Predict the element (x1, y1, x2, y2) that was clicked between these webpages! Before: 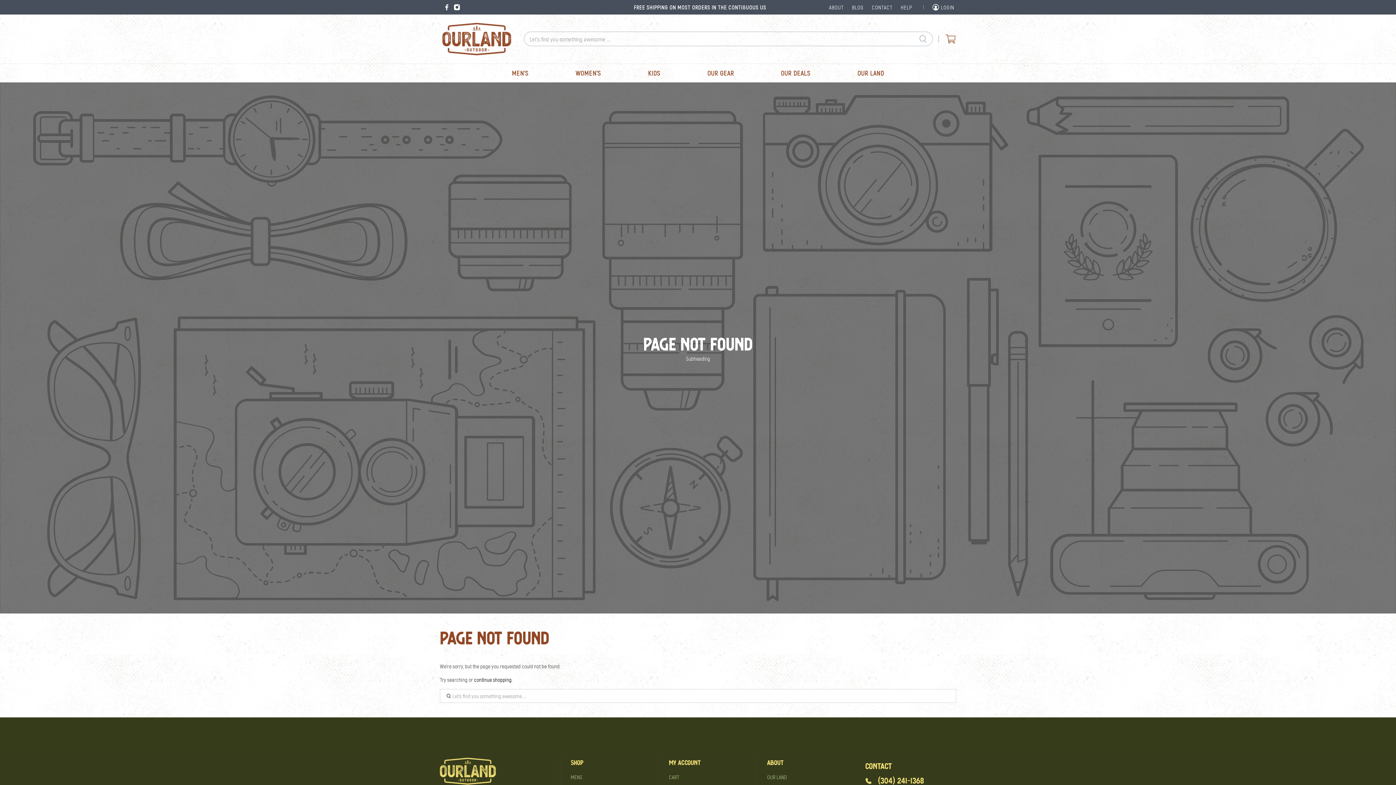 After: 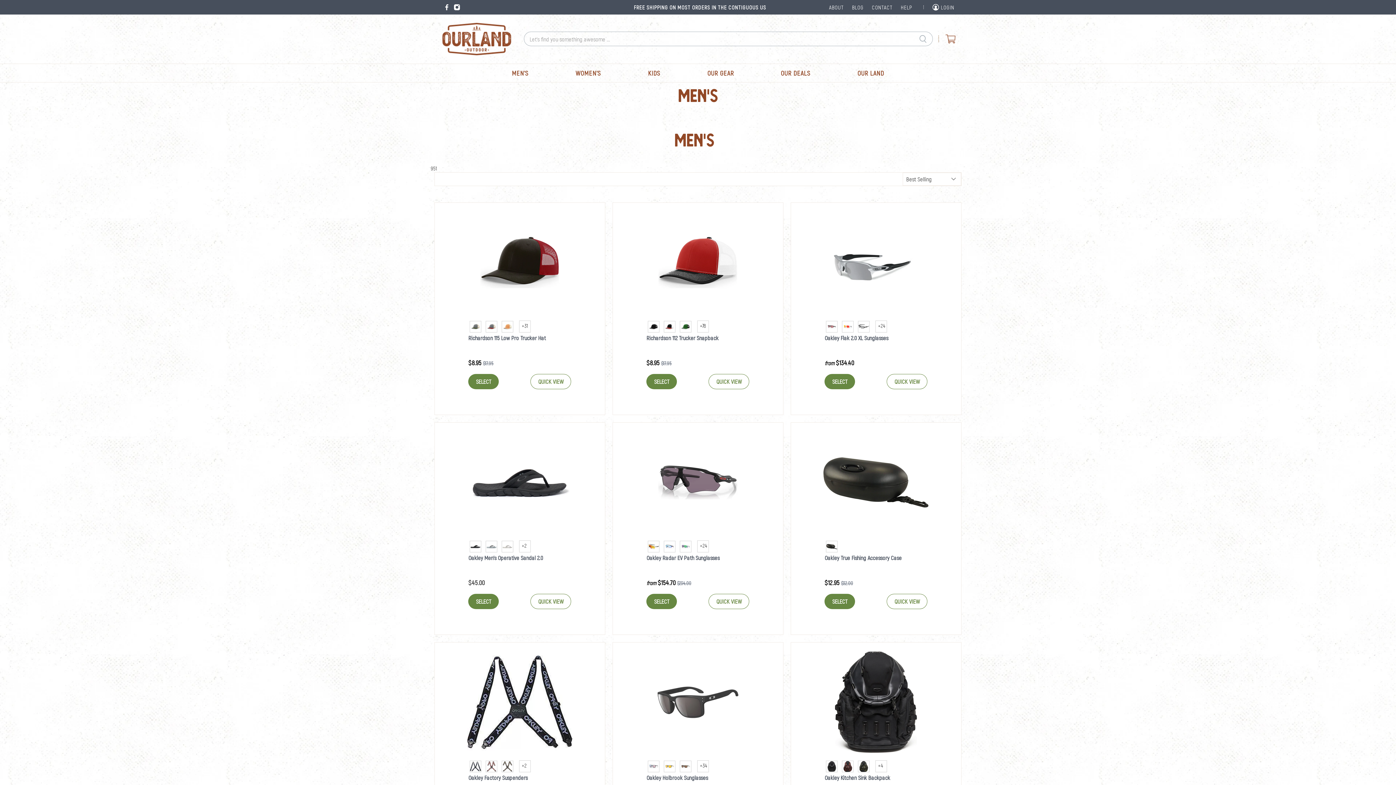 Action: label: MEN'S bbox: (512, 63, 528, 82)